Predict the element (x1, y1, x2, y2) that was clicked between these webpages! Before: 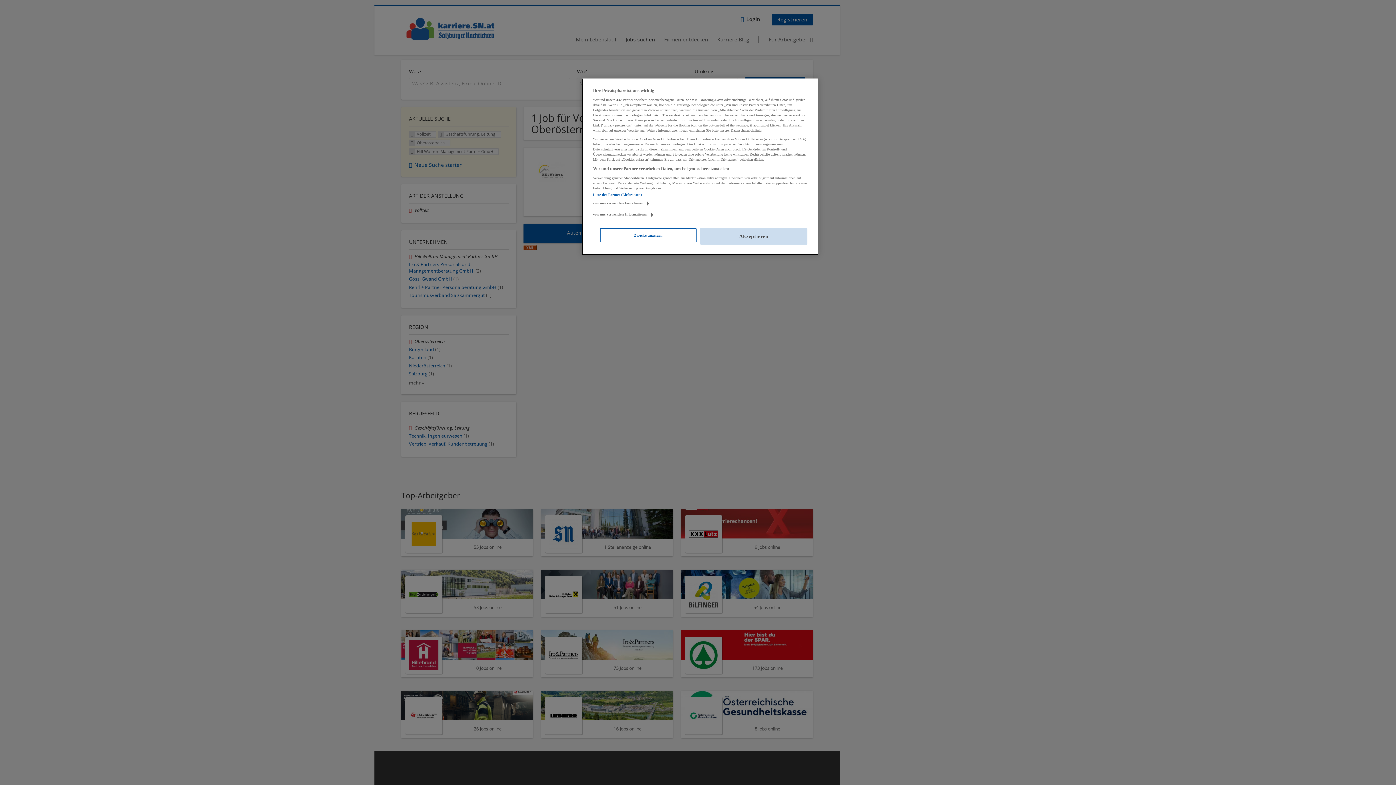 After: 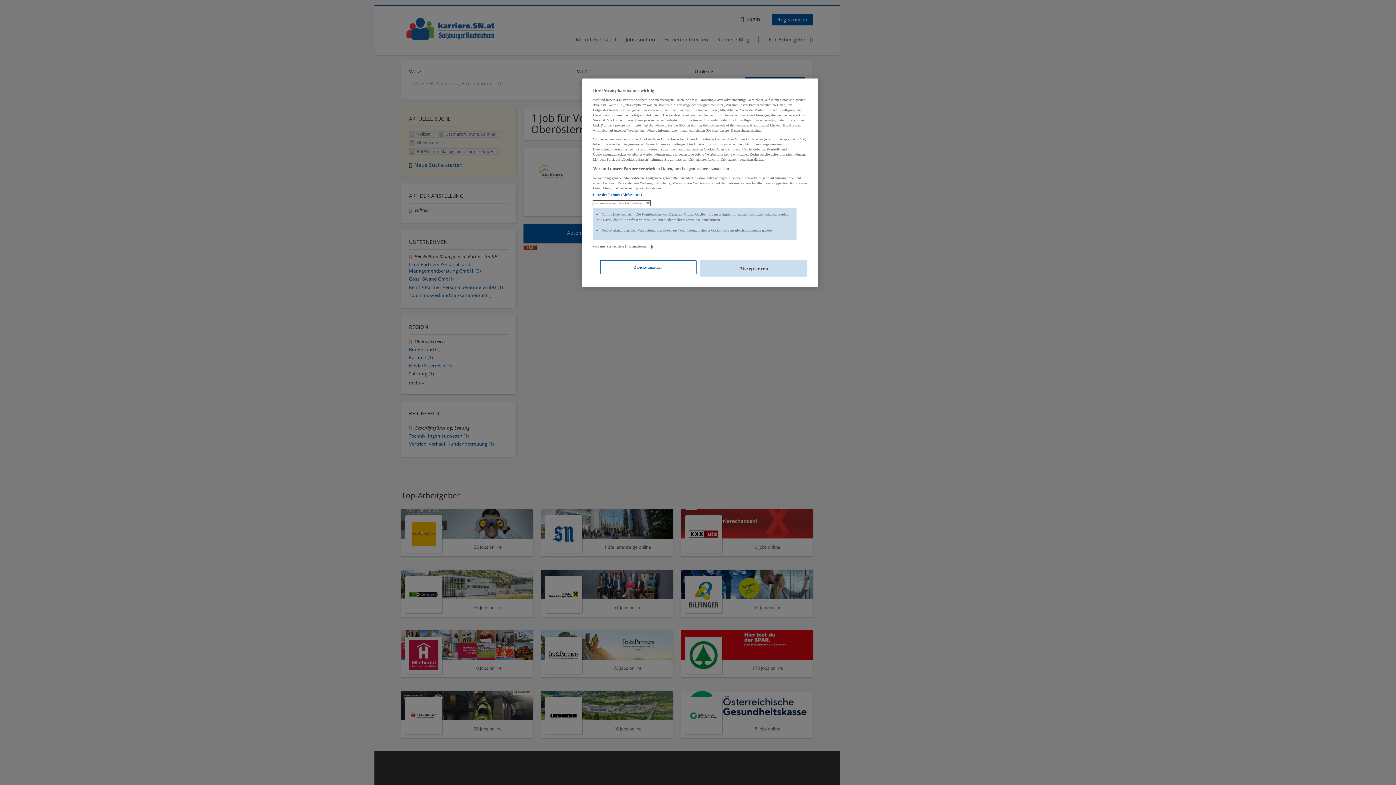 Action: bbox: (593, 200, 650, 205) label: von uns verwendete Funktionen